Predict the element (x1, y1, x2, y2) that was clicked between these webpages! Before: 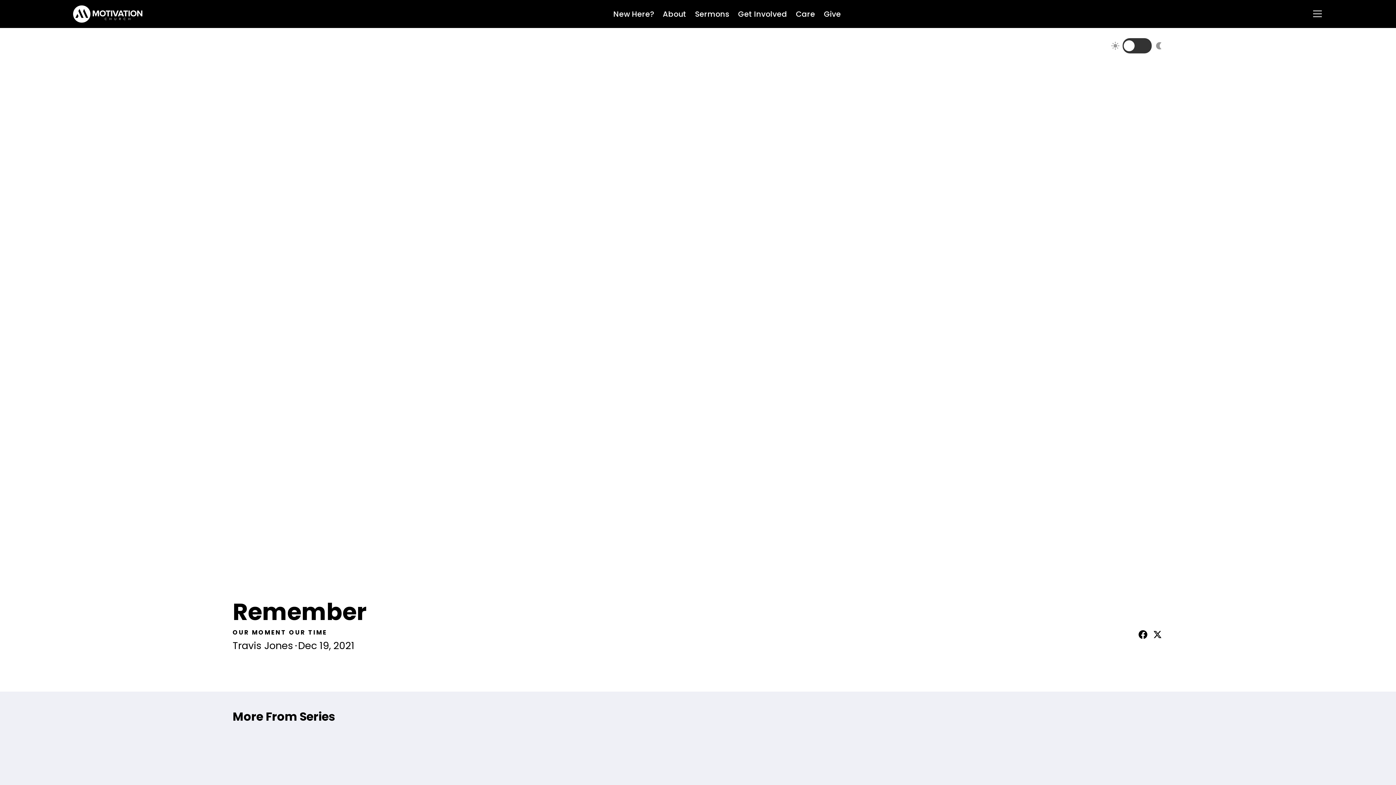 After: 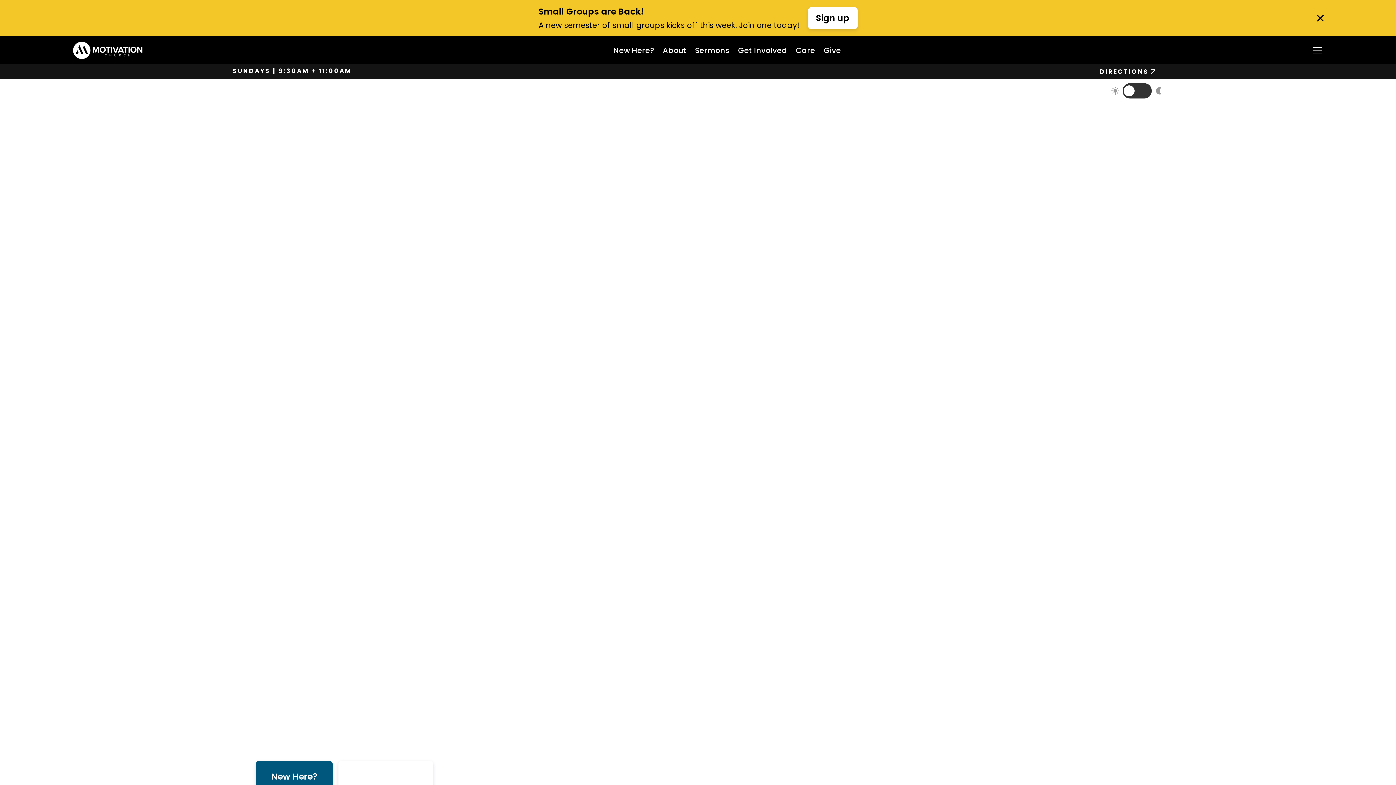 Action: bbox: (69, 3, 145, 24) label: home